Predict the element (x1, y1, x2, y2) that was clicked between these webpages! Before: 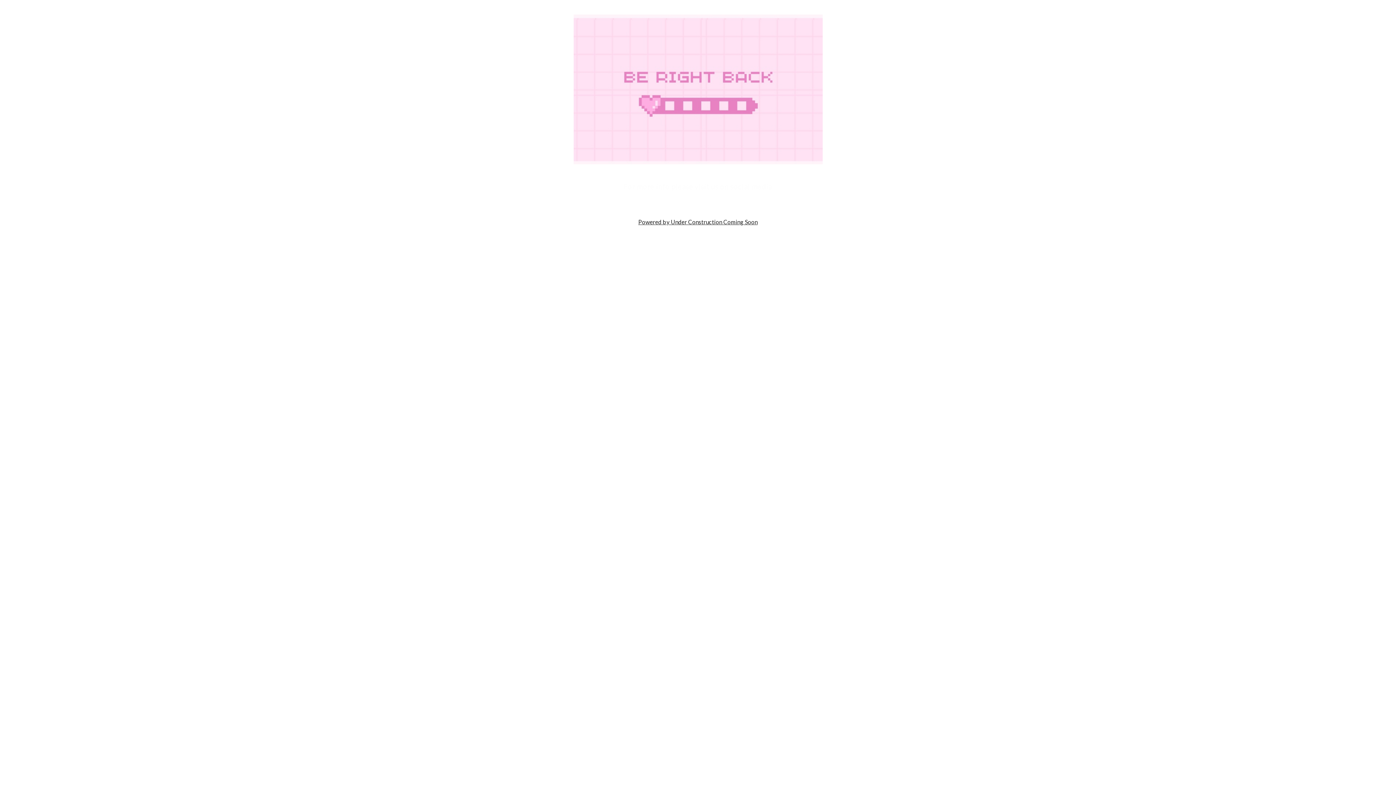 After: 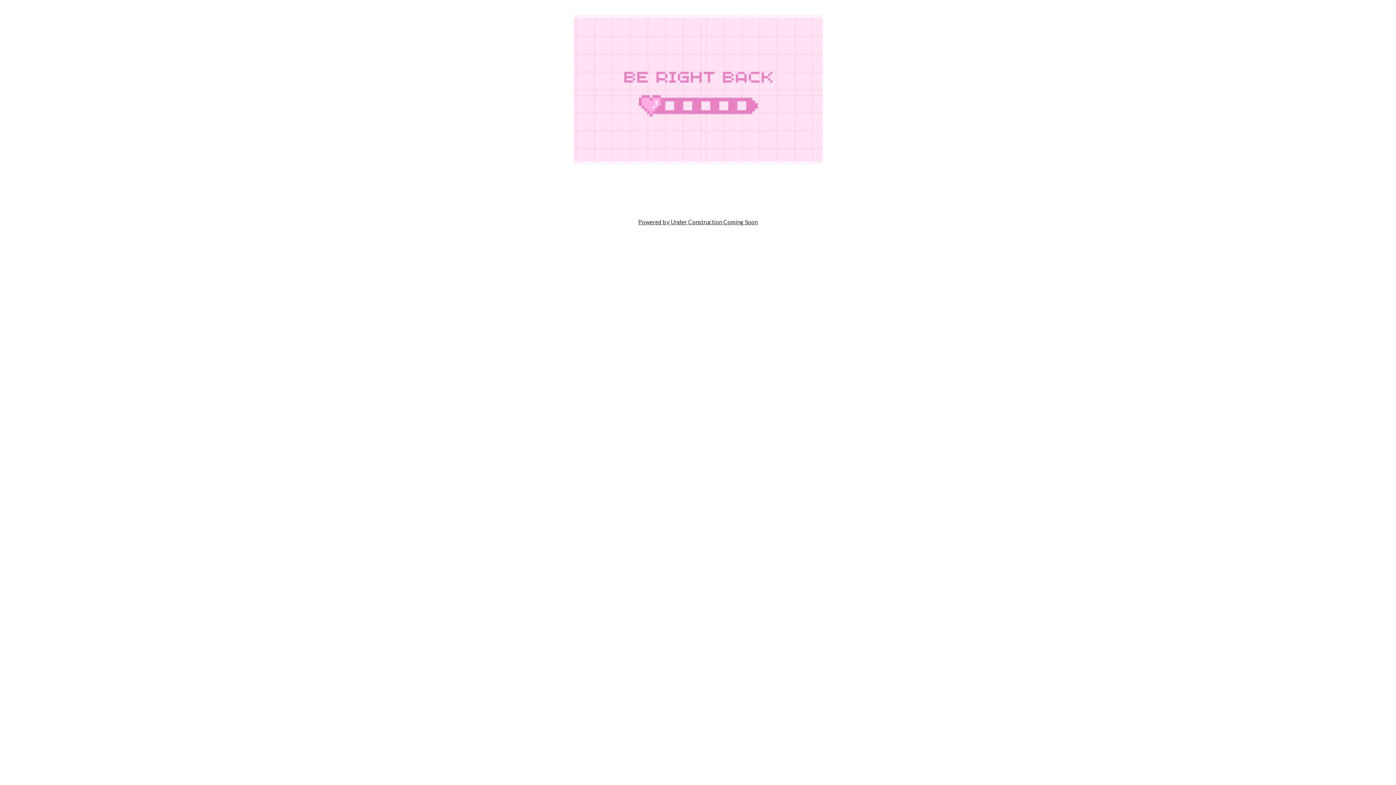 Action: bbox: (678, 197, 696, 208)